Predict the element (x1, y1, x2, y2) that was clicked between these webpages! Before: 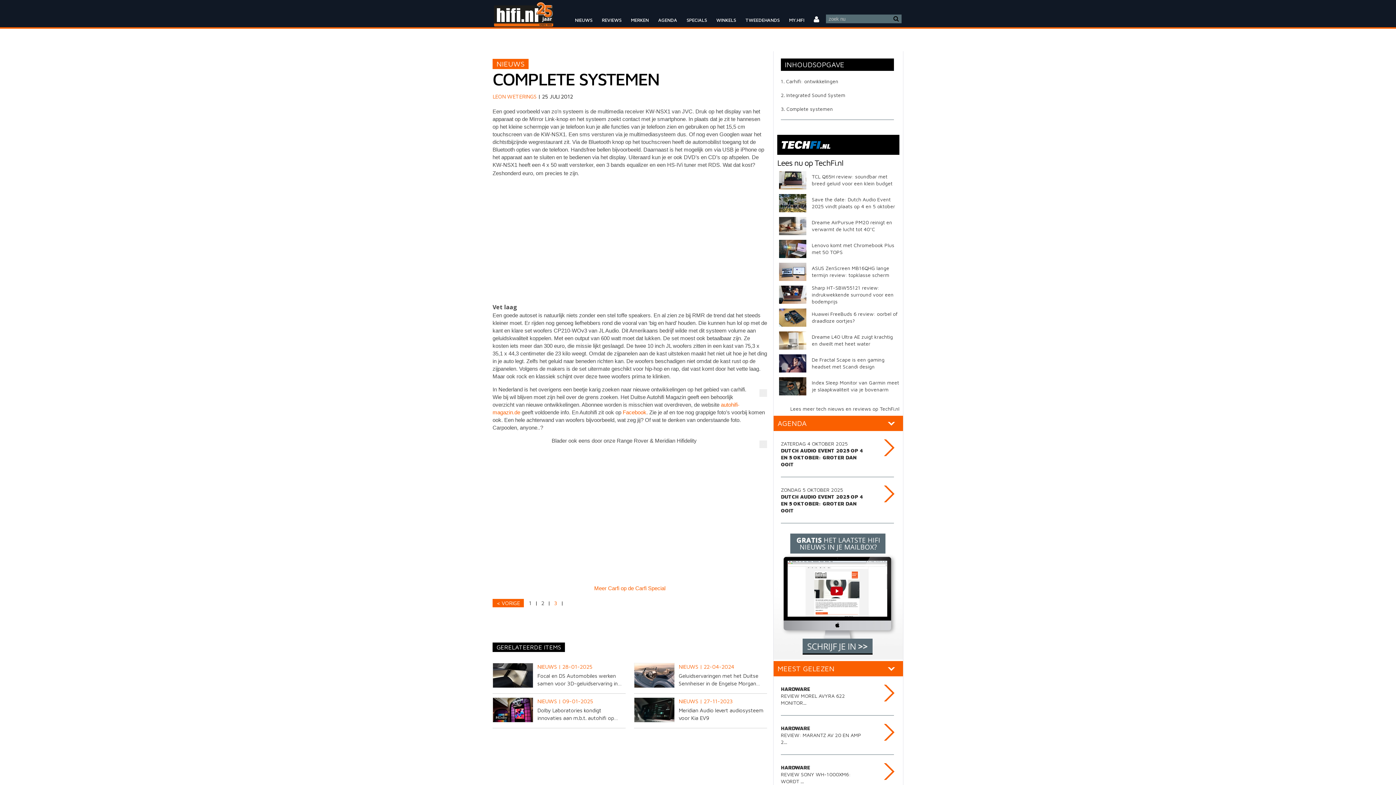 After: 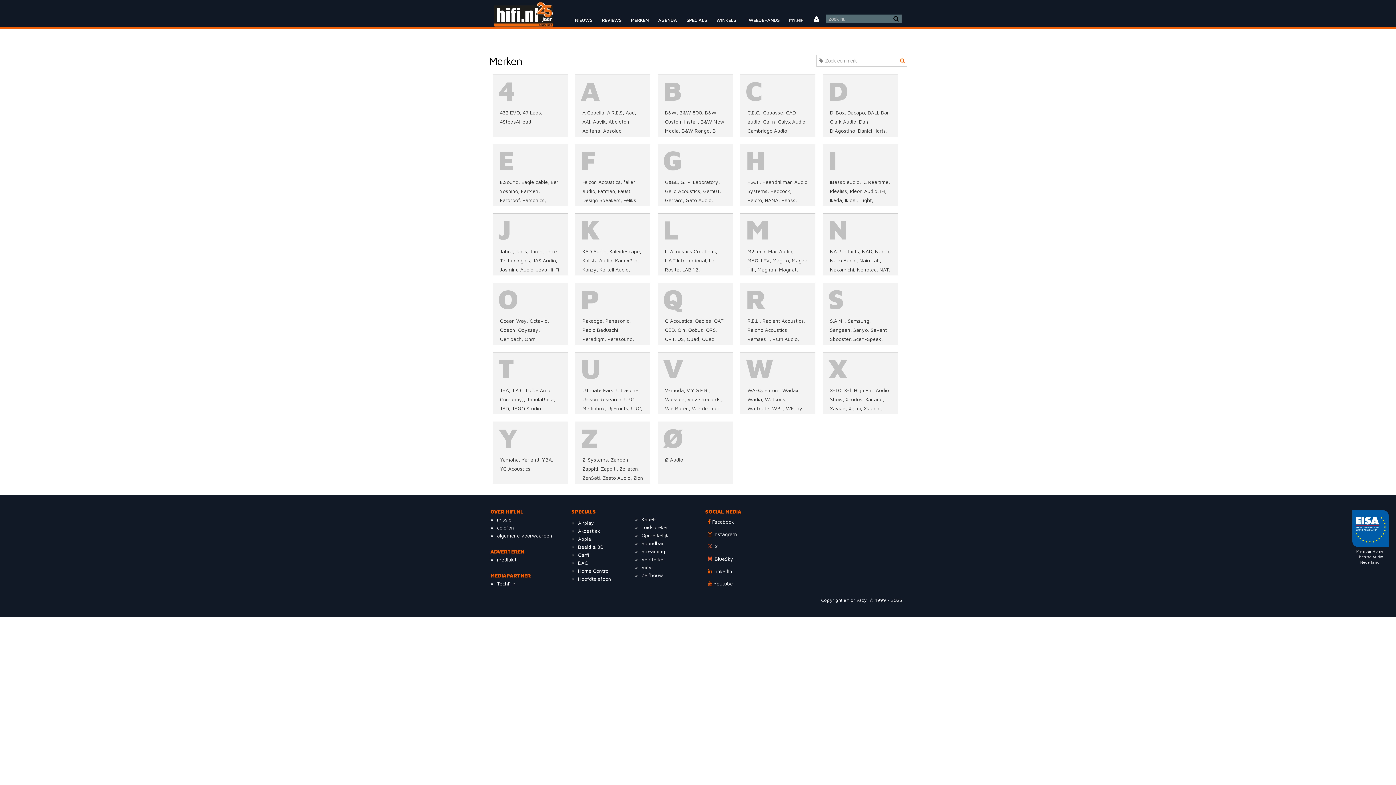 Action: label: MERKEN bbox: (626, 12, 653, 27)